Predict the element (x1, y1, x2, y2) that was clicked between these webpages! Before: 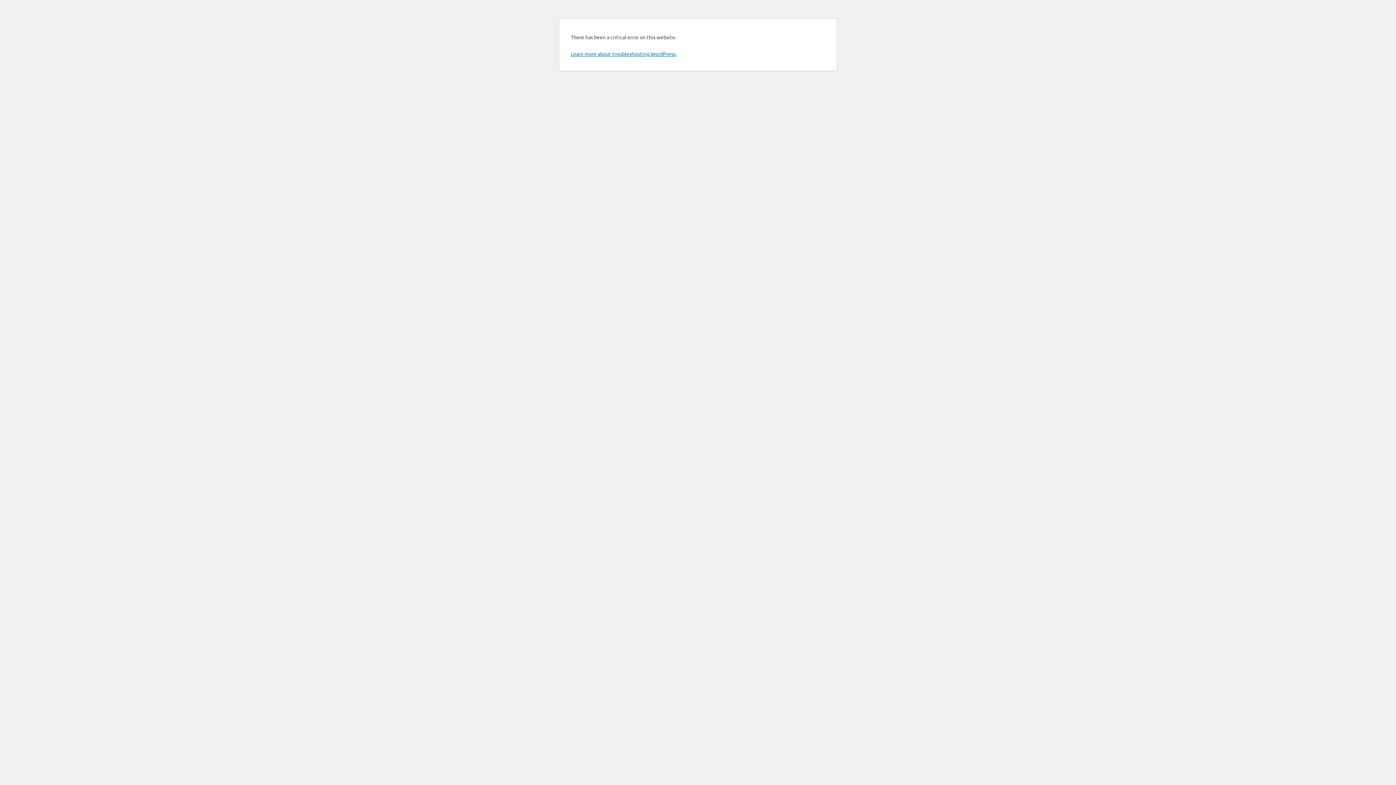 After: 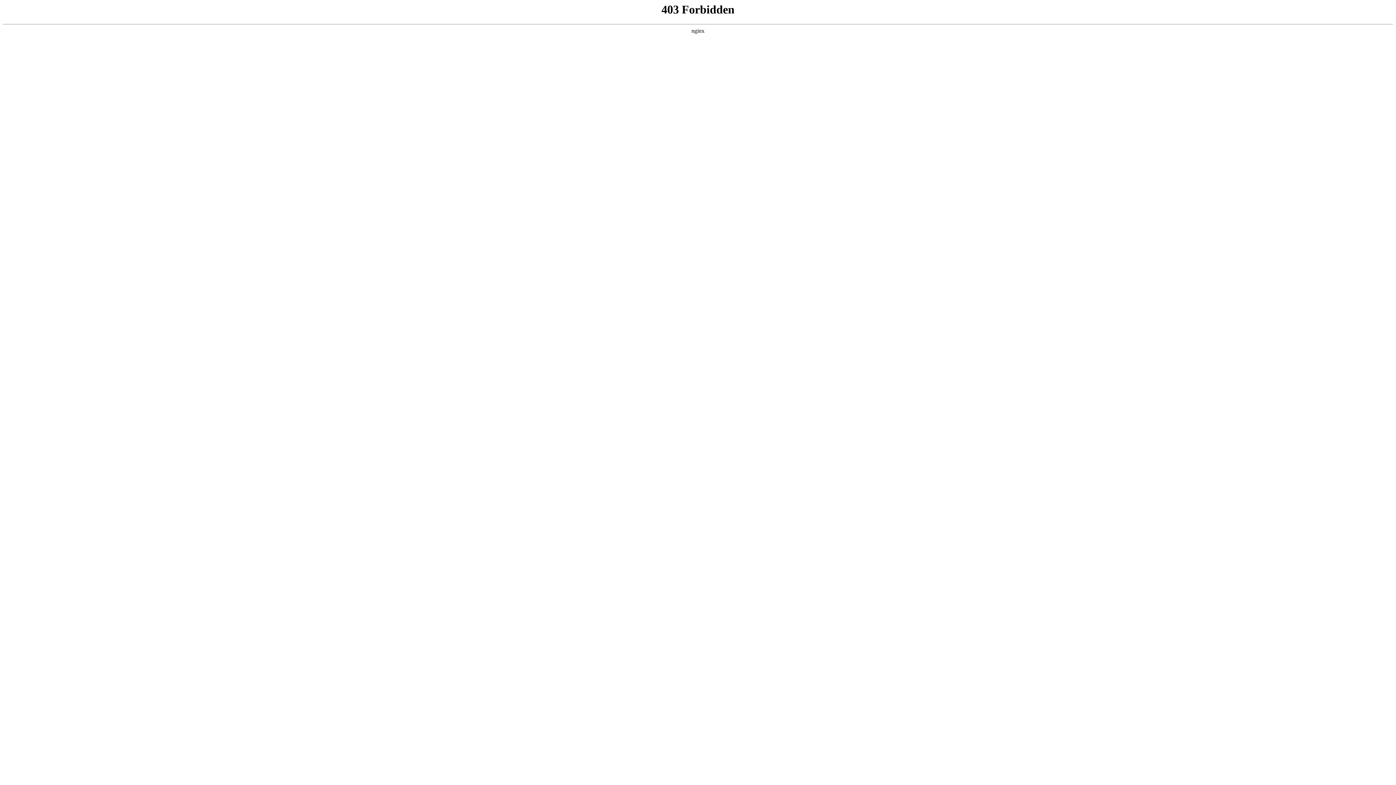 Action: label: Learn more about troubleshooting WordPress. bbox: (570, 50, 676, 57)